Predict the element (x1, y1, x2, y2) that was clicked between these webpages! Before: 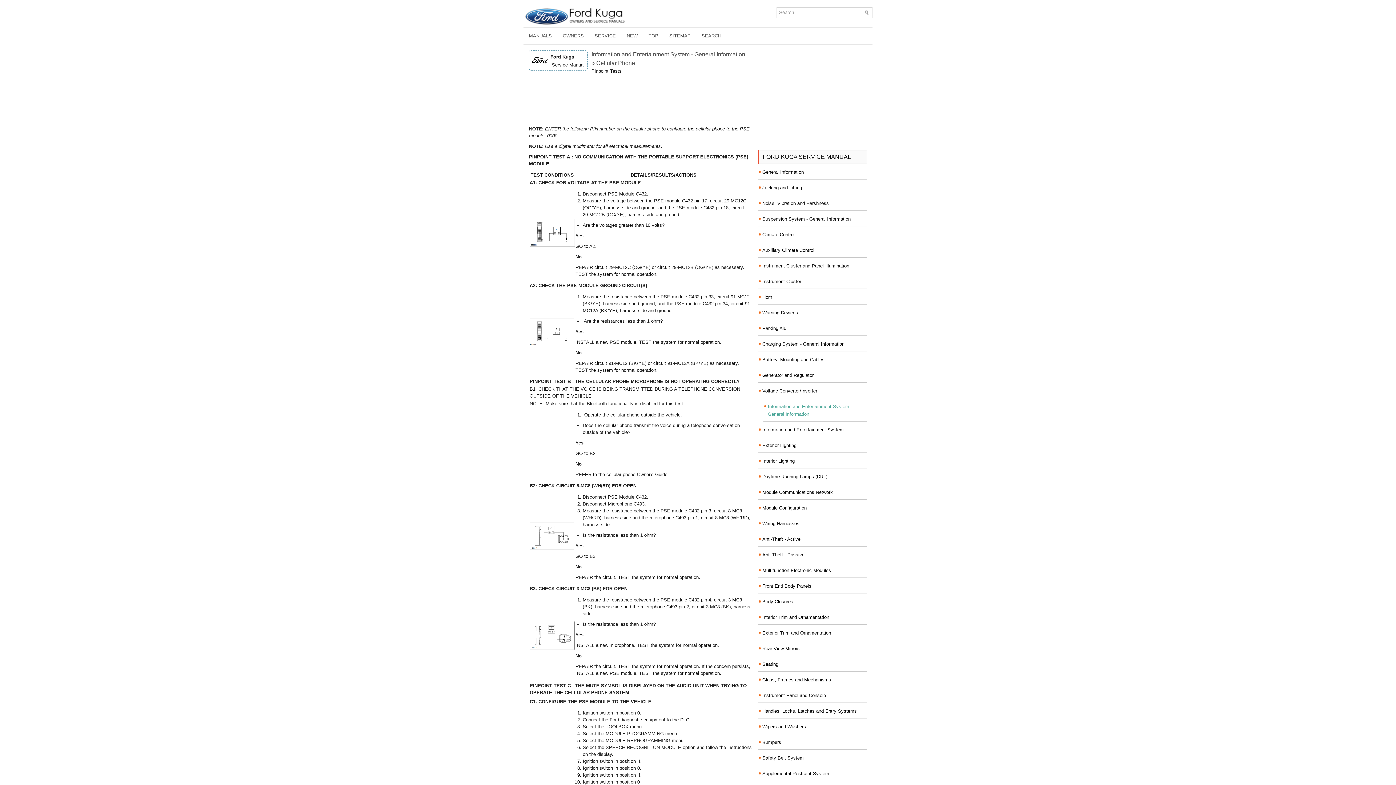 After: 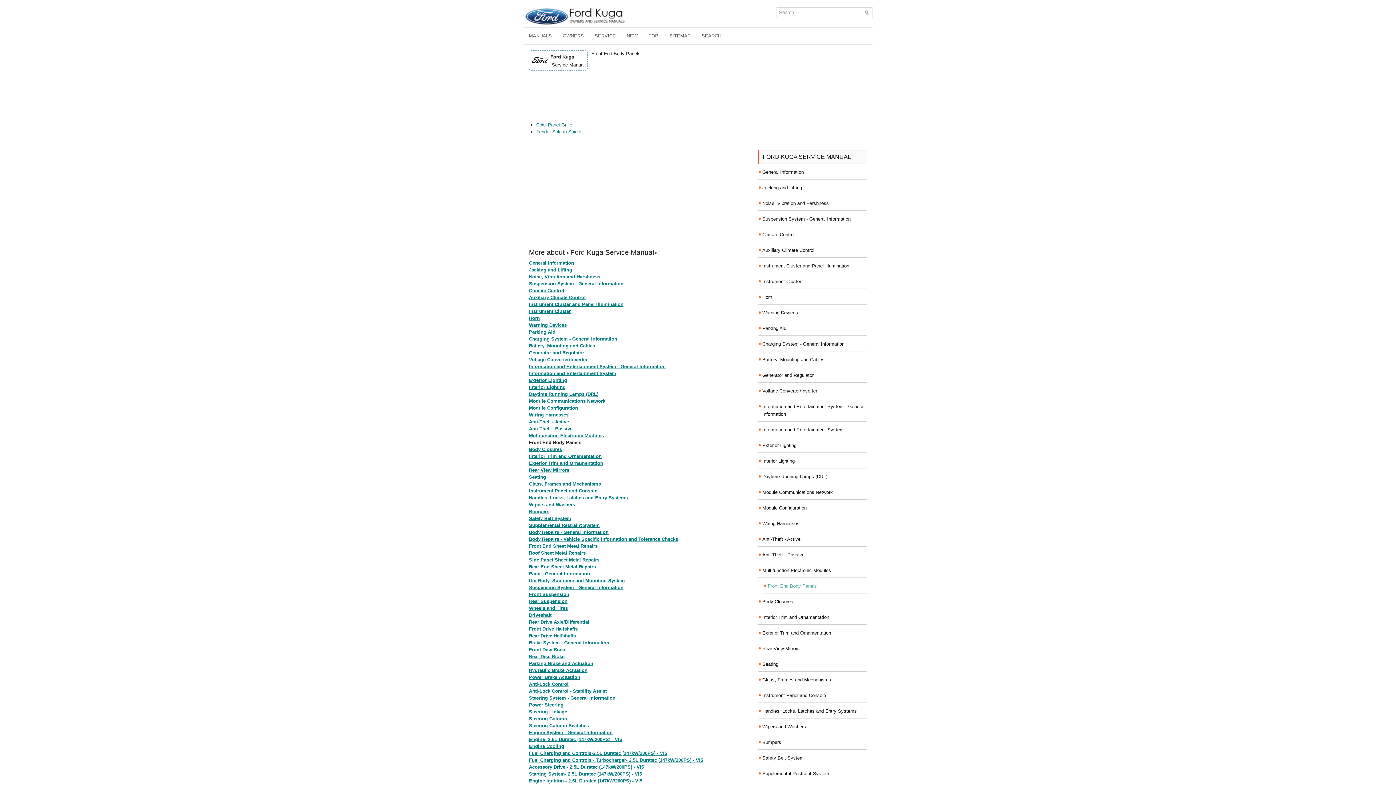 Action: label: Front End Body Panels bbox: (762, 583, 811, 589)